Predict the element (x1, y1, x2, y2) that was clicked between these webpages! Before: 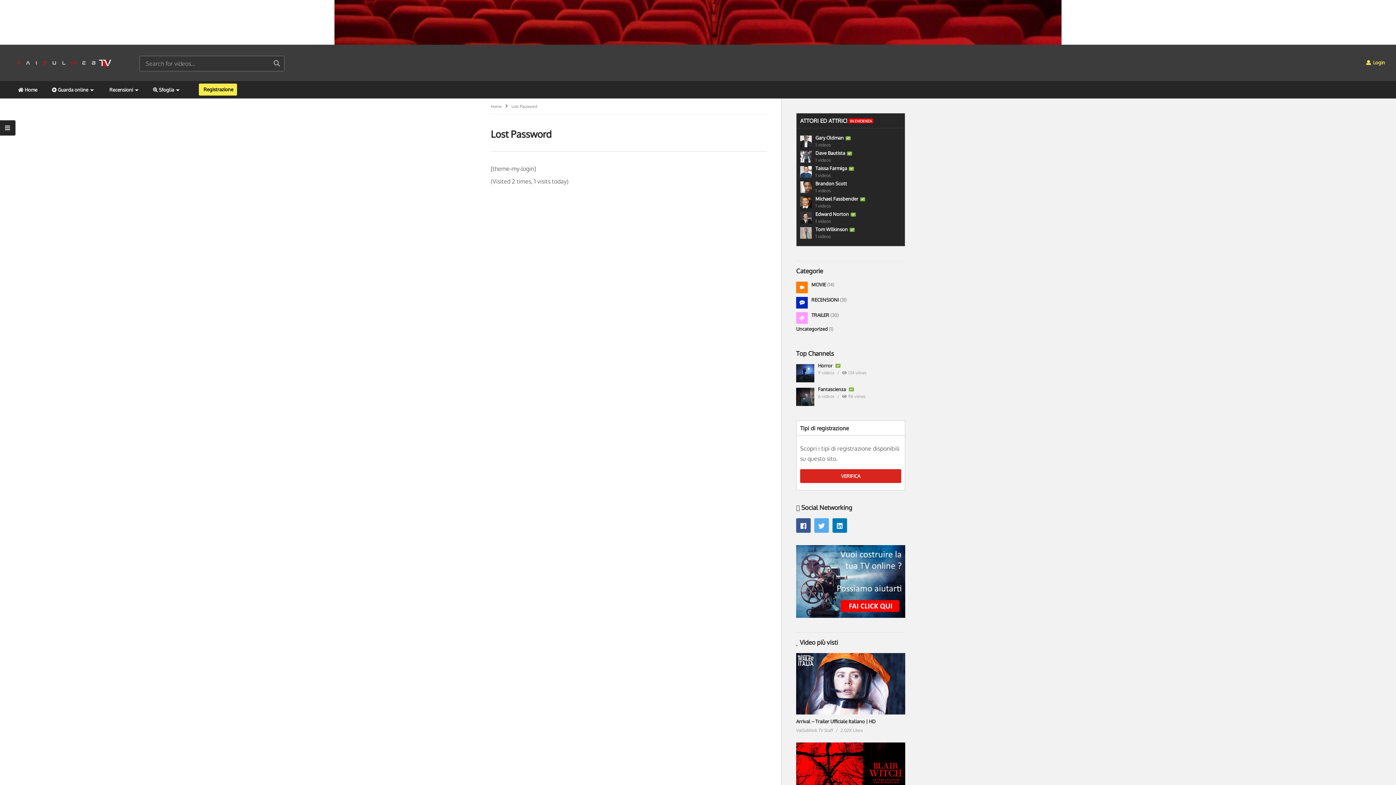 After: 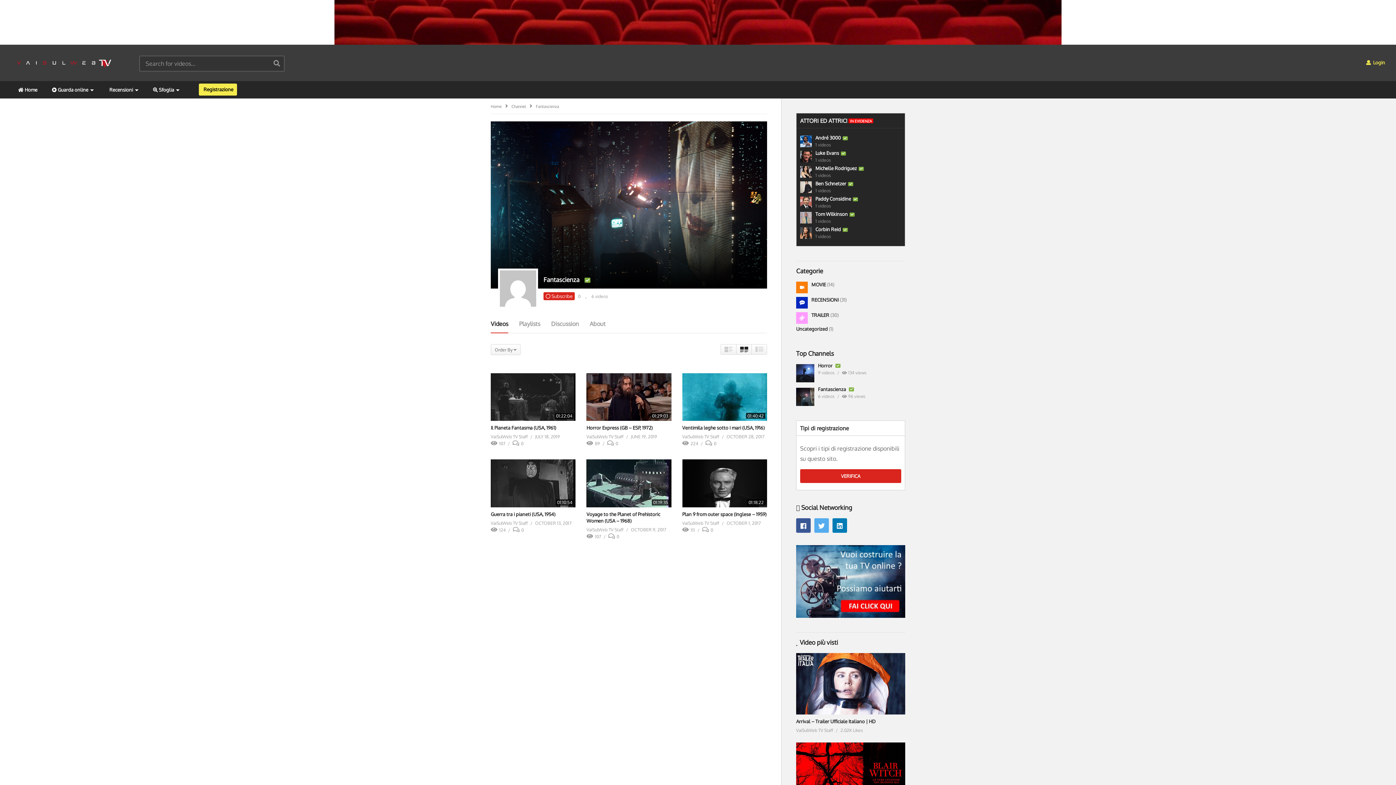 Action: bbox: (818, 386, 847, 392) label: Fantascienza 